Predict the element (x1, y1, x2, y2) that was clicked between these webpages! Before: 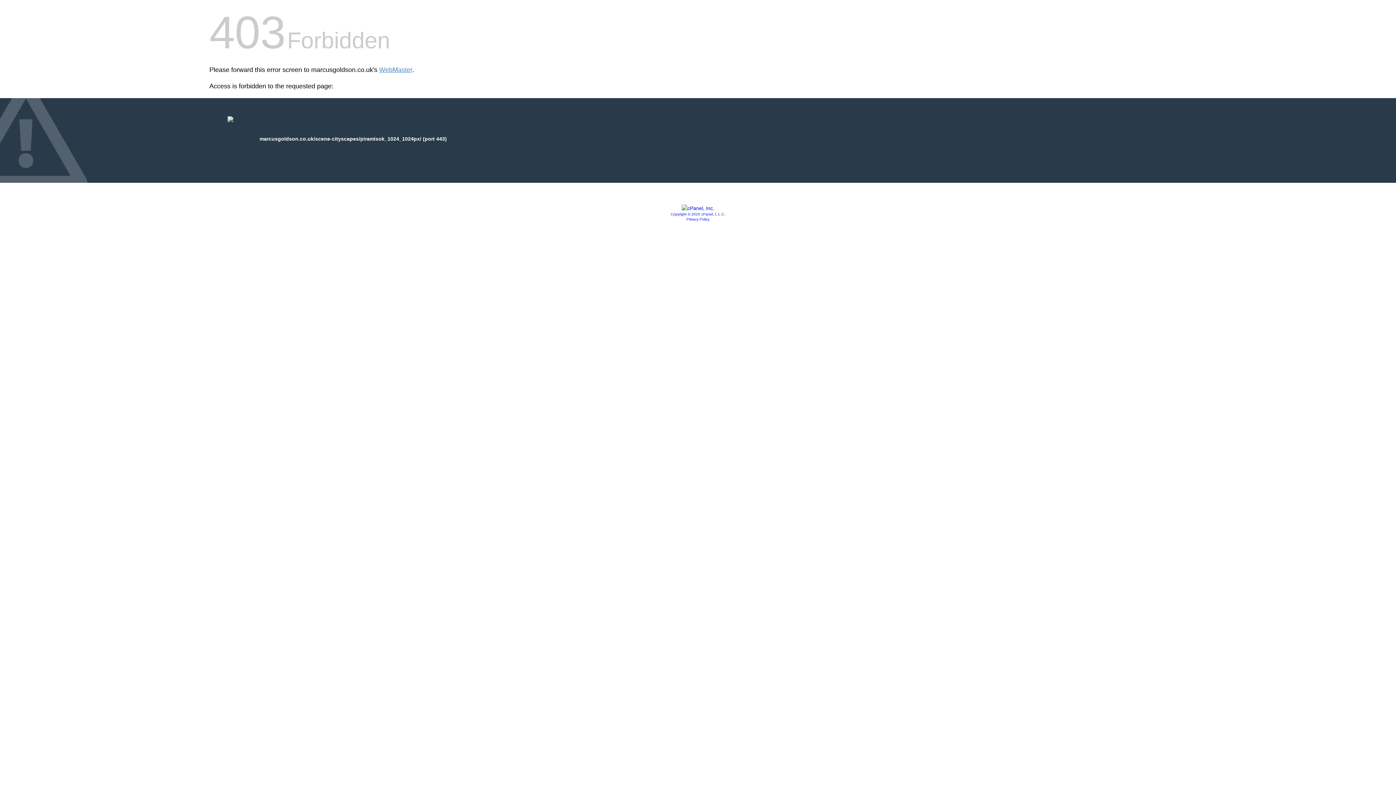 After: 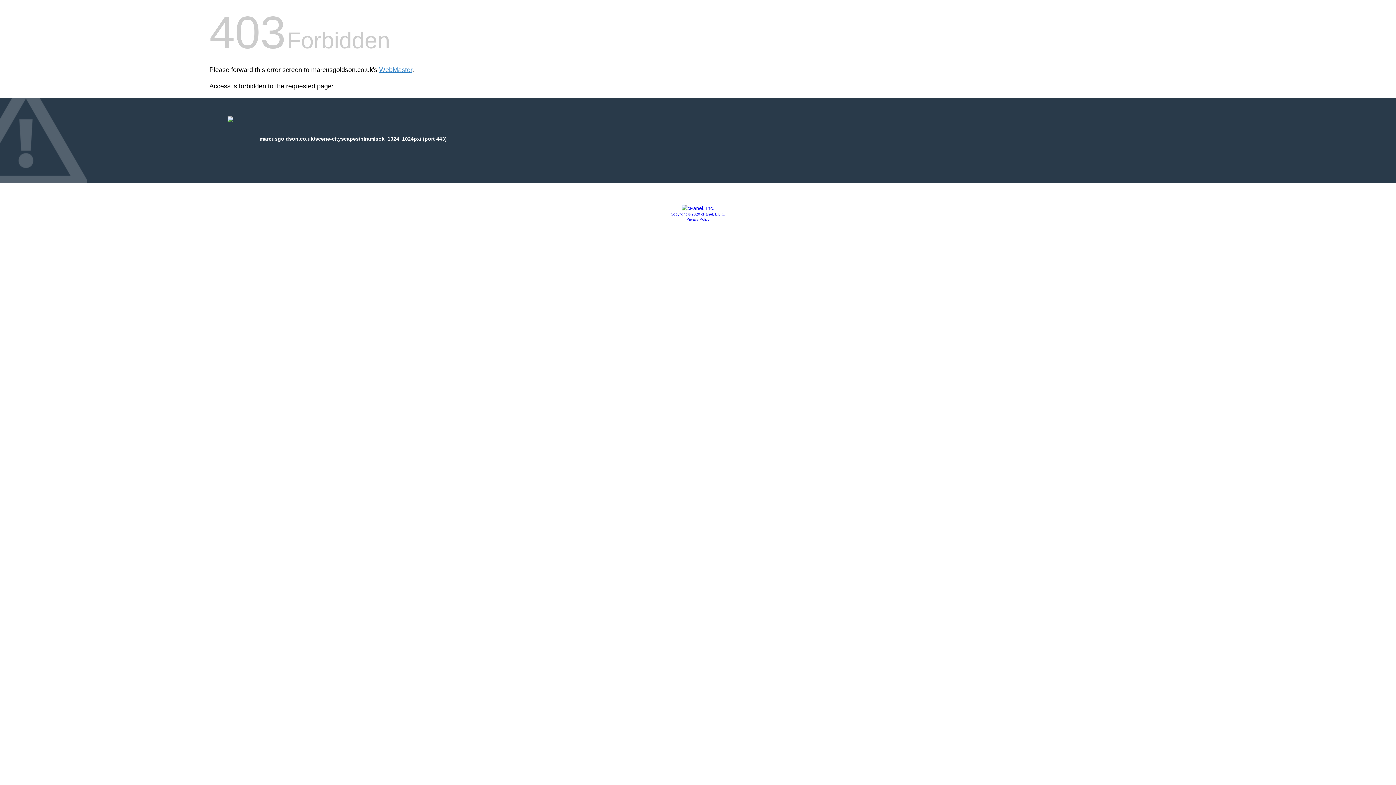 Action: bbox: (681, 205, 714, 211)